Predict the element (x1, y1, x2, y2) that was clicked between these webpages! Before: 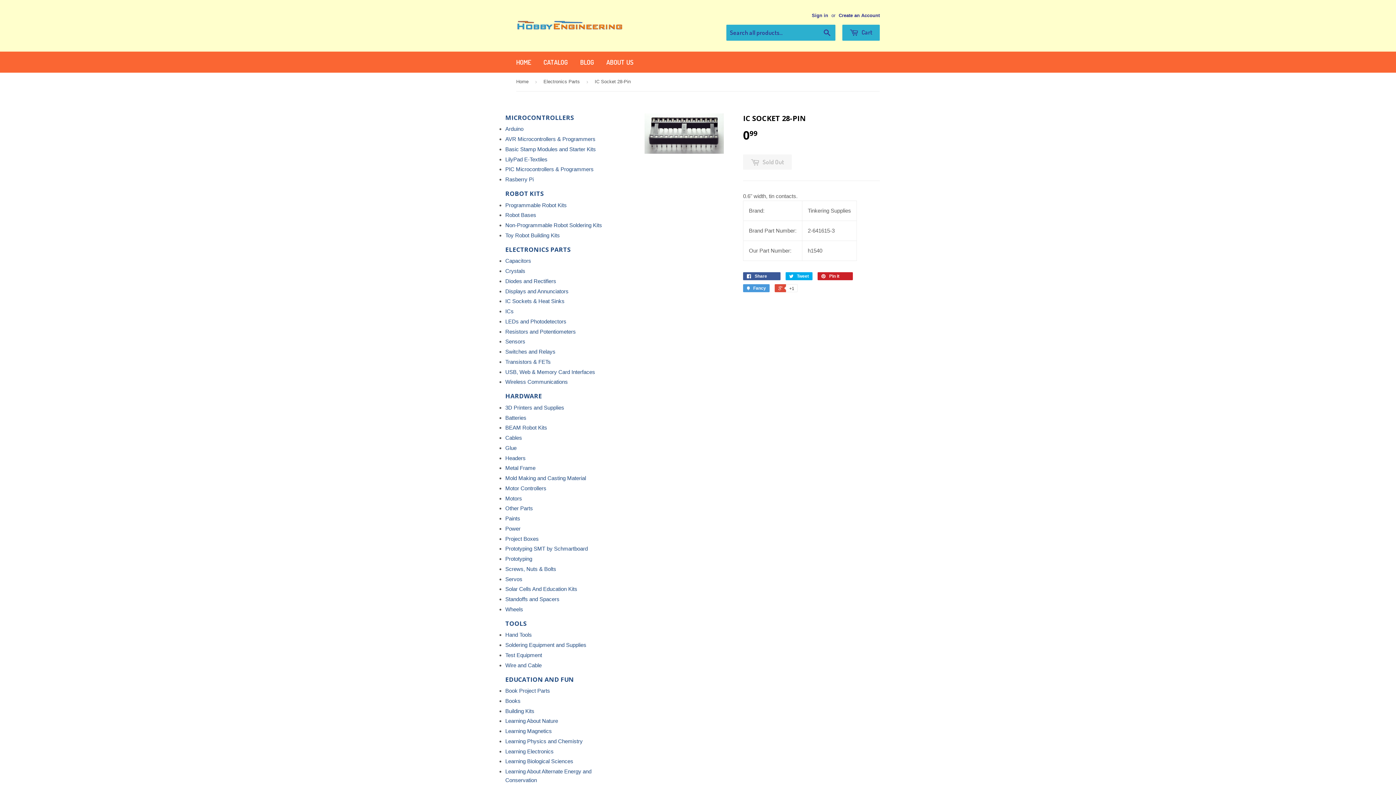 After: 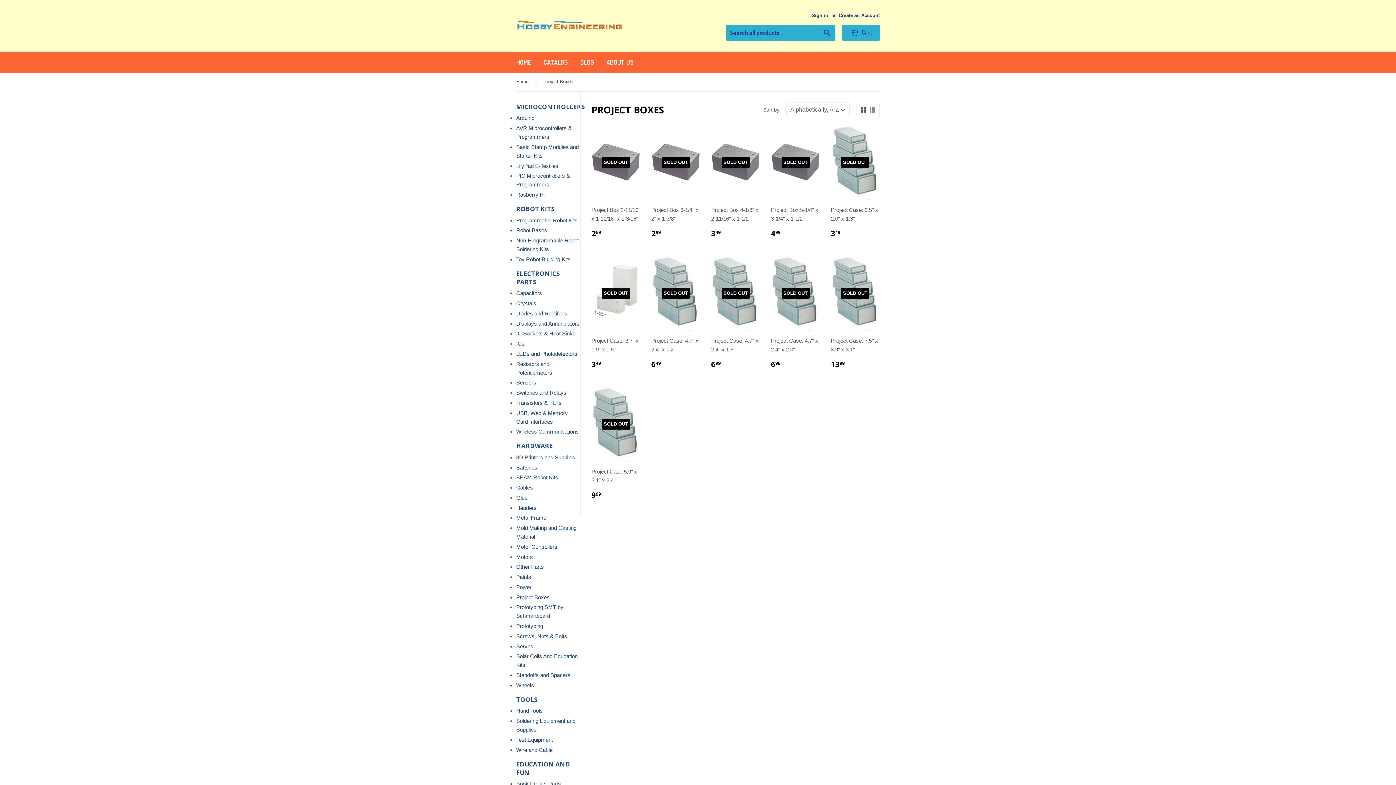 Action: label: Project Boxes bbox: (505, 535, 538, 542)